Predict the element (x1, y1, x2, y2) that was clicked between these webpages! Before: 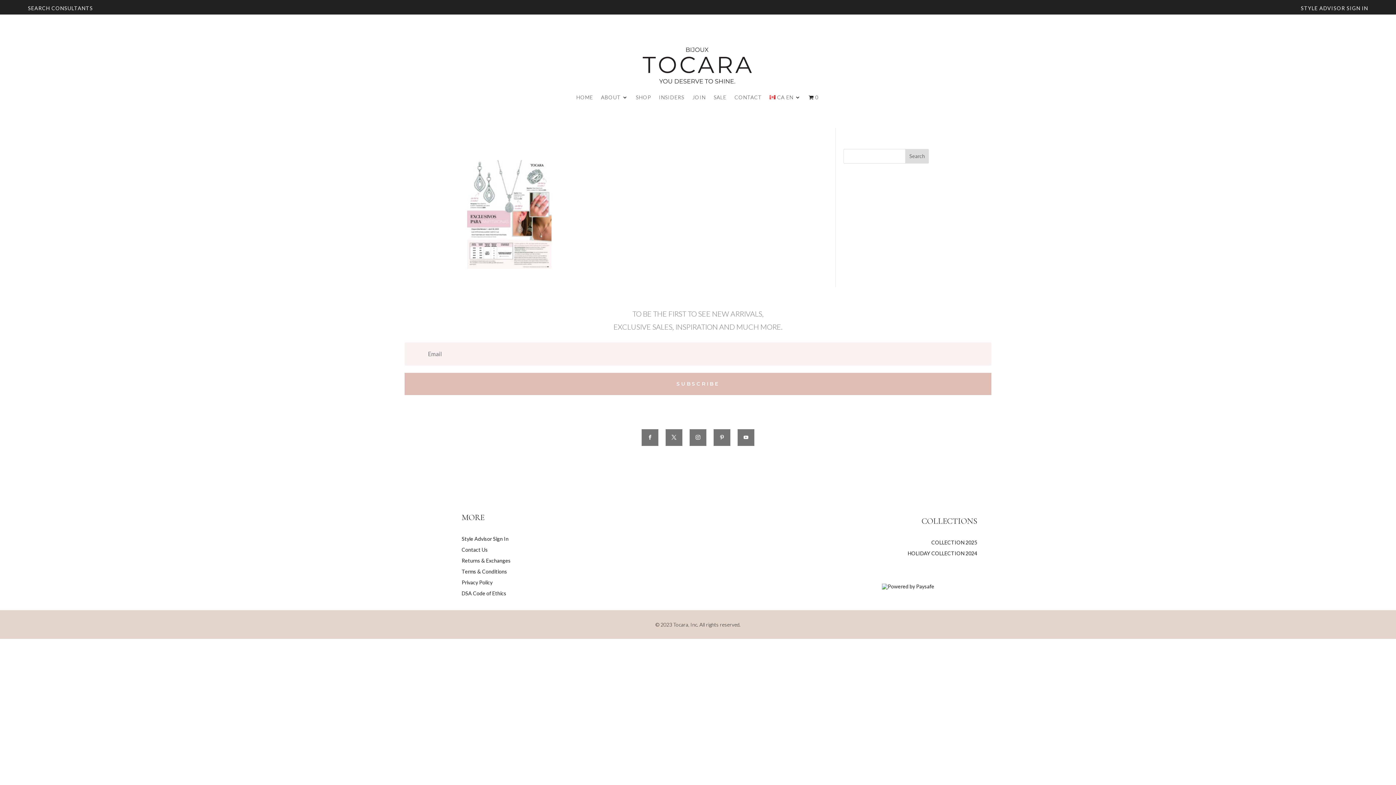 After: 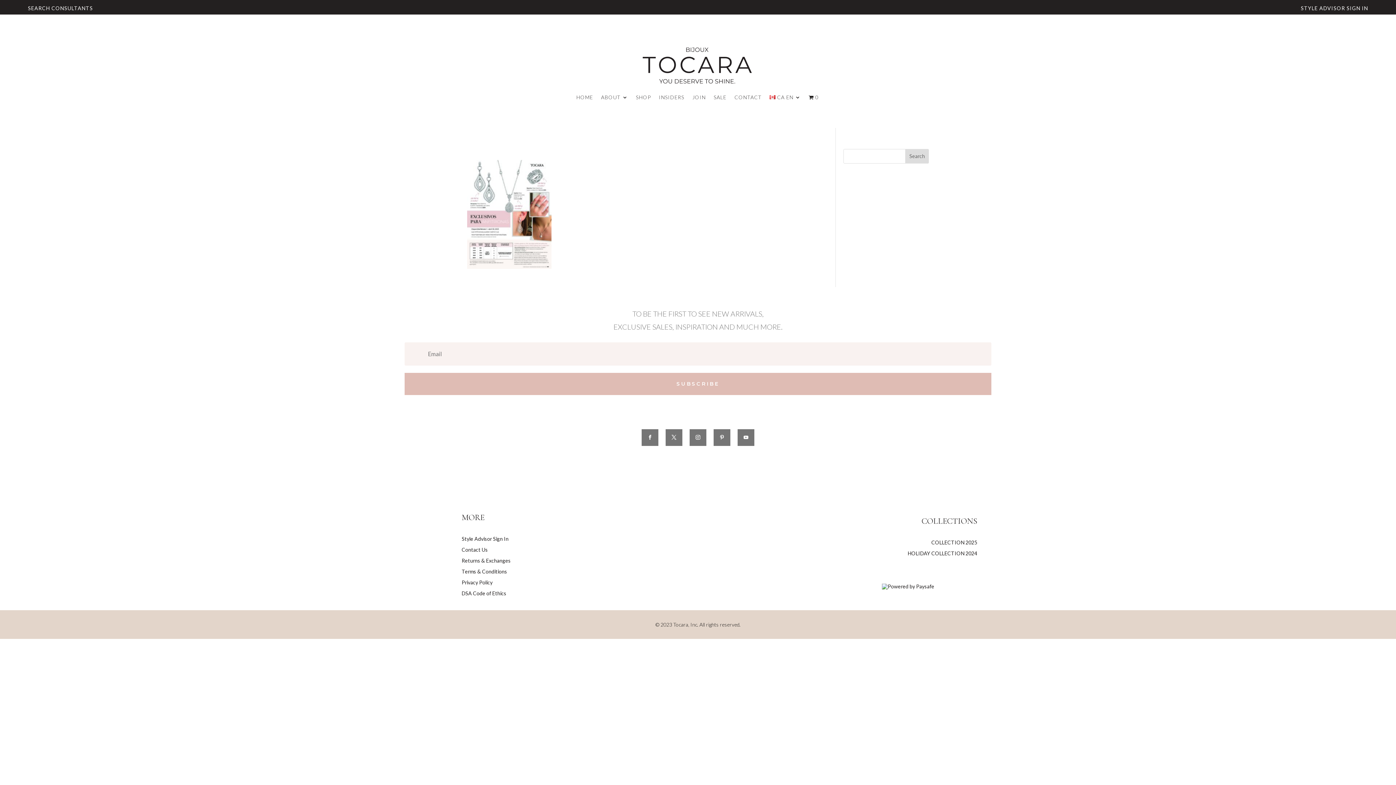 Action: bbox: (641, 429, 658, 446)